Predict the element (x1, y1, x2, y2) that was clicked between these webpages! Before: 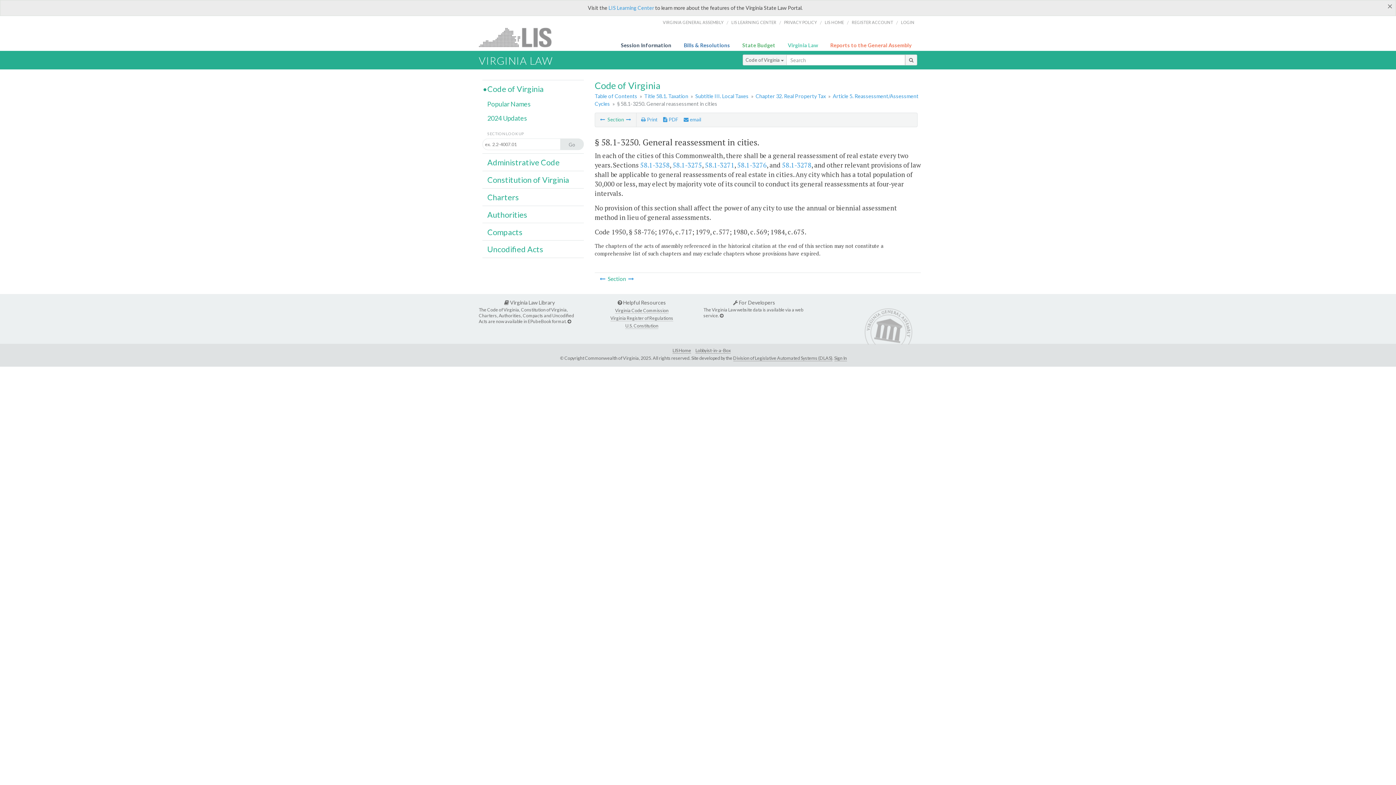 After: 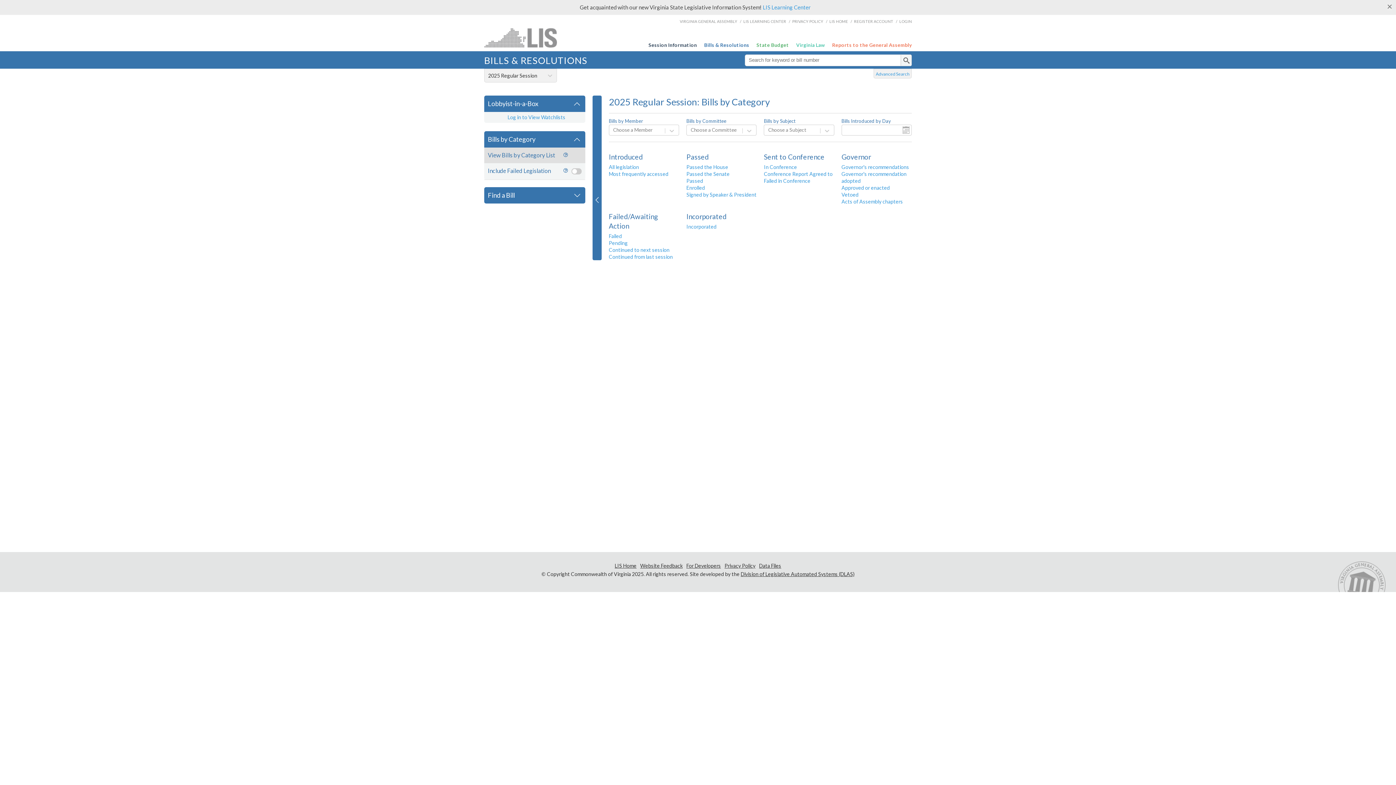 Action: label: Bills & Resolutions bbox: (684, 42, 733, 48)